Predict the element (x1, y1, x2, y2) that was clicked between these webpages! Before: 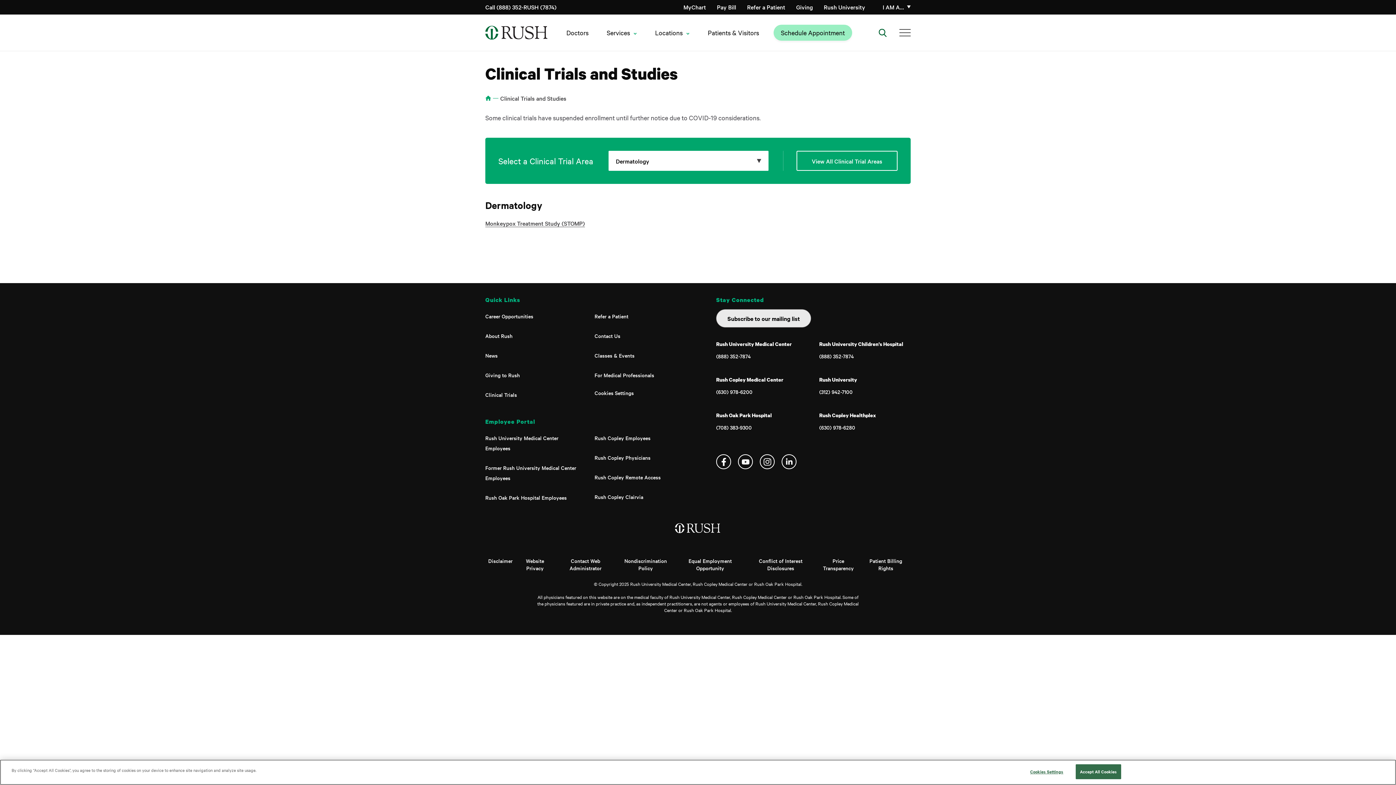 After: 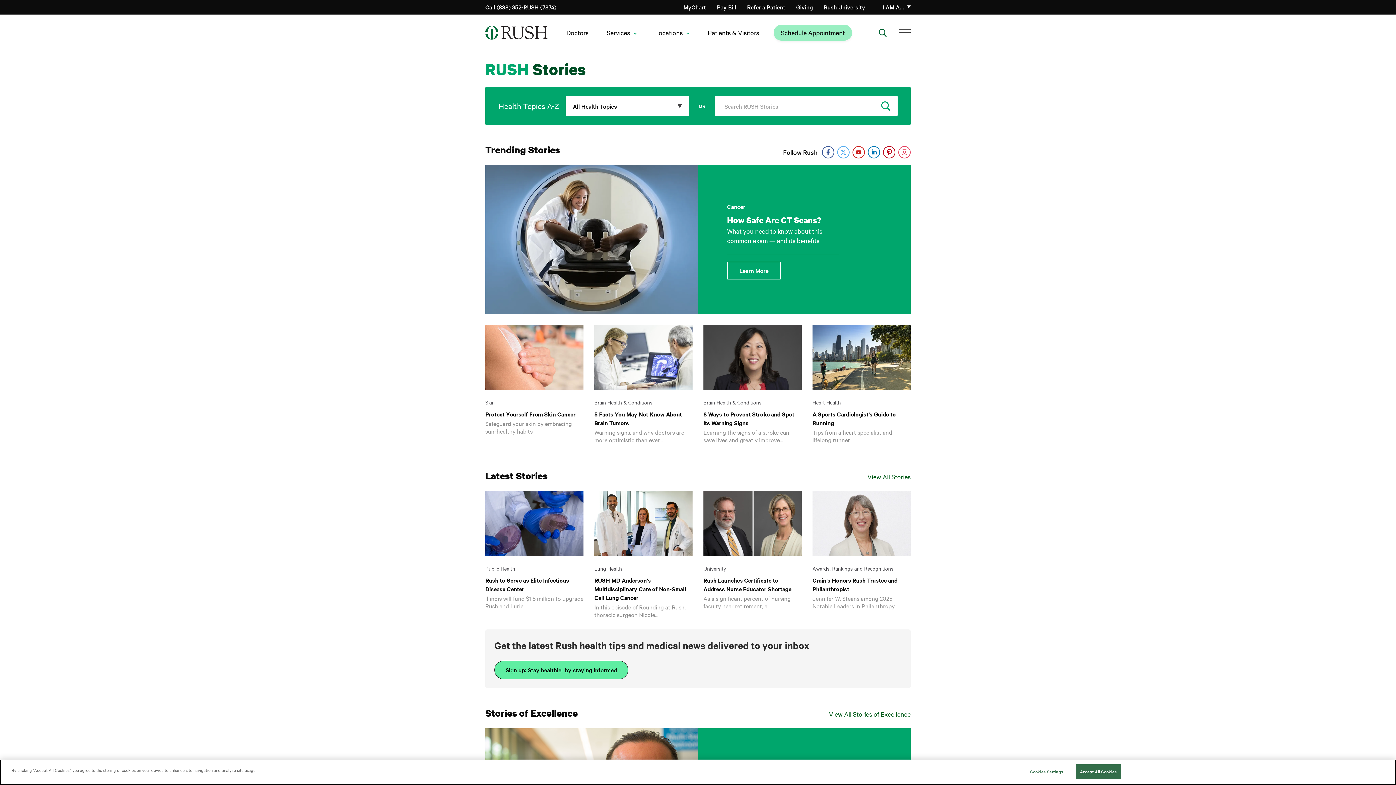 Action: bbox: (485, 352, 497, 359) label: News